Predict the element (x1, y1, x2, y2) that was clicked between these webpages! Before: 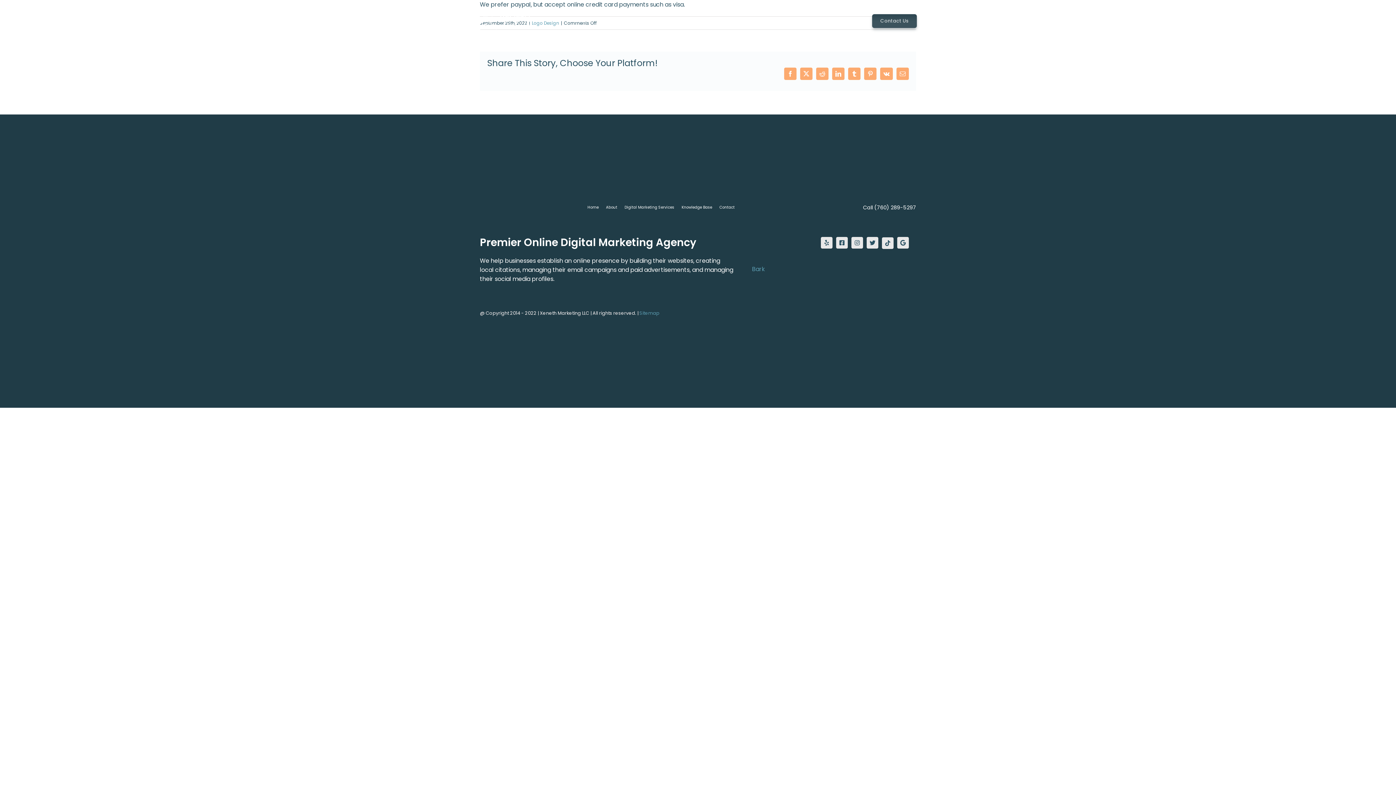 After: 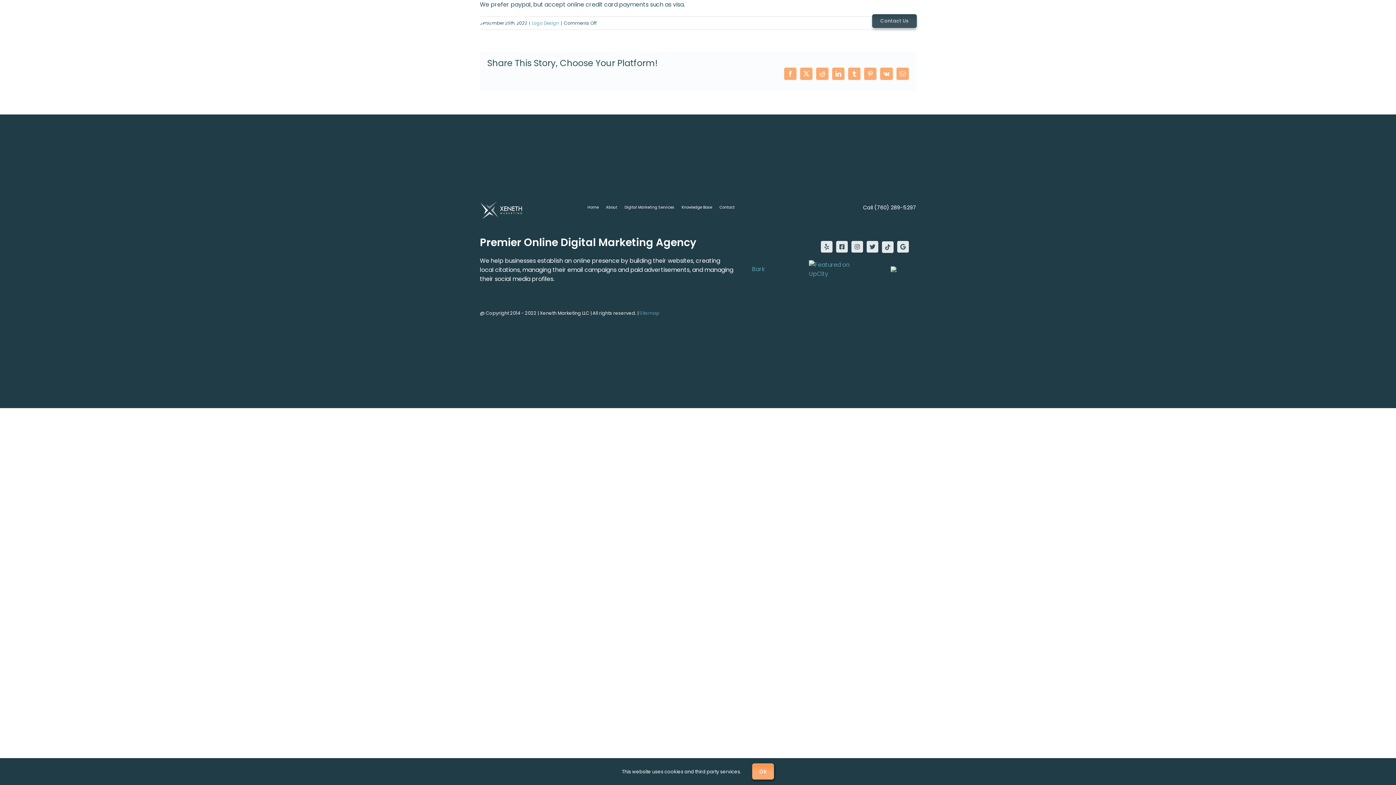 Action: label: Facebook bbox: (784, 67, 796, 80)